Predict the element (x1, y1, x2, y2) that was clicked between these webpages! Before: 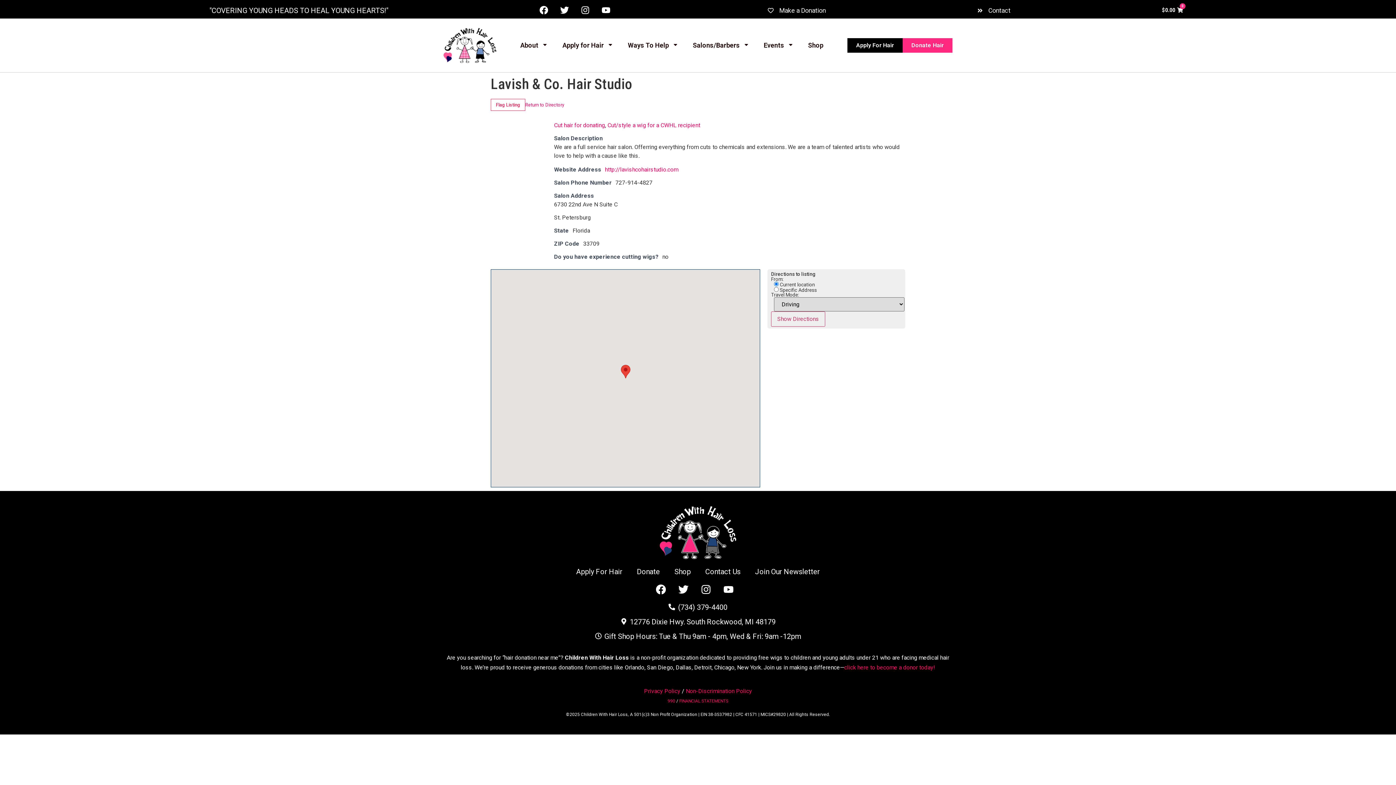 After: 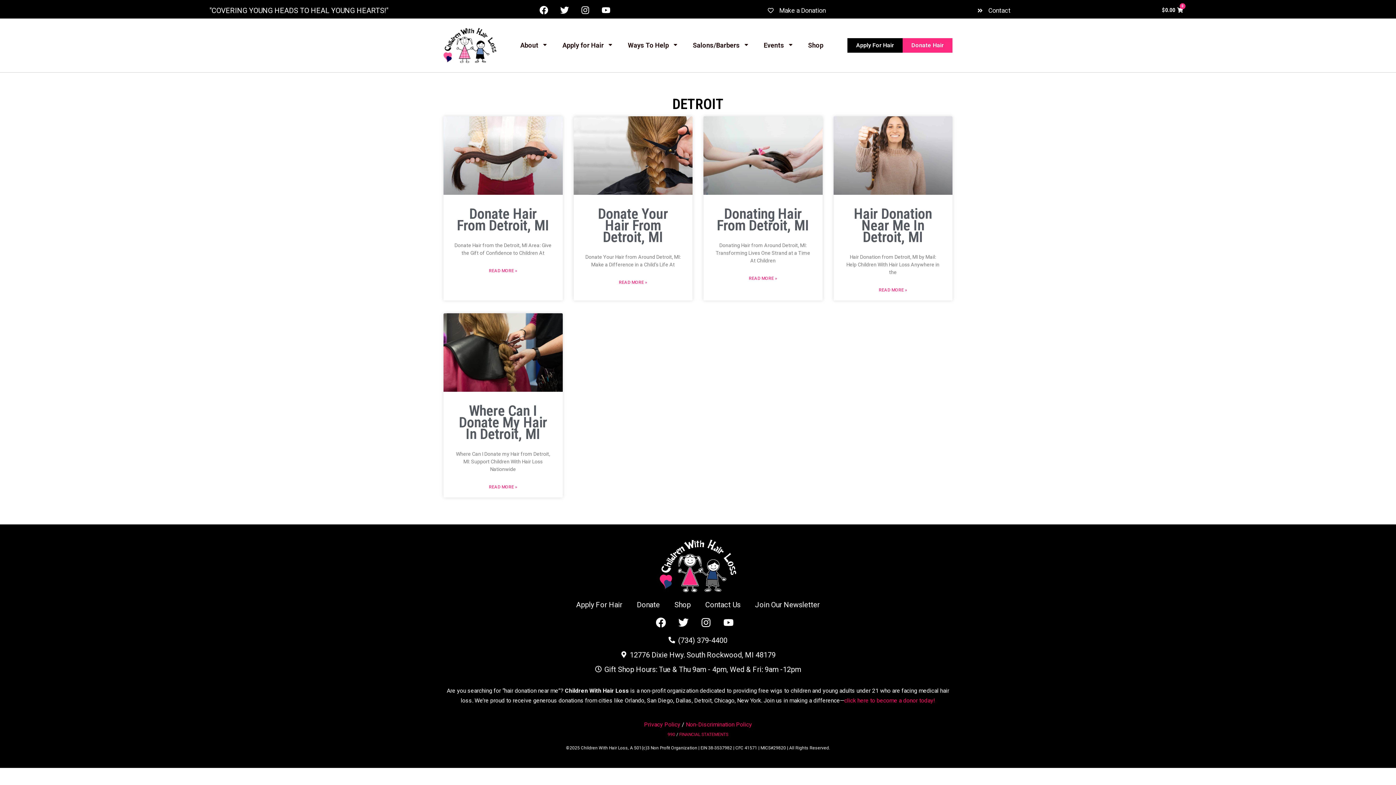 Action: bbox: (694, 664, 711, 671) label: Detroit